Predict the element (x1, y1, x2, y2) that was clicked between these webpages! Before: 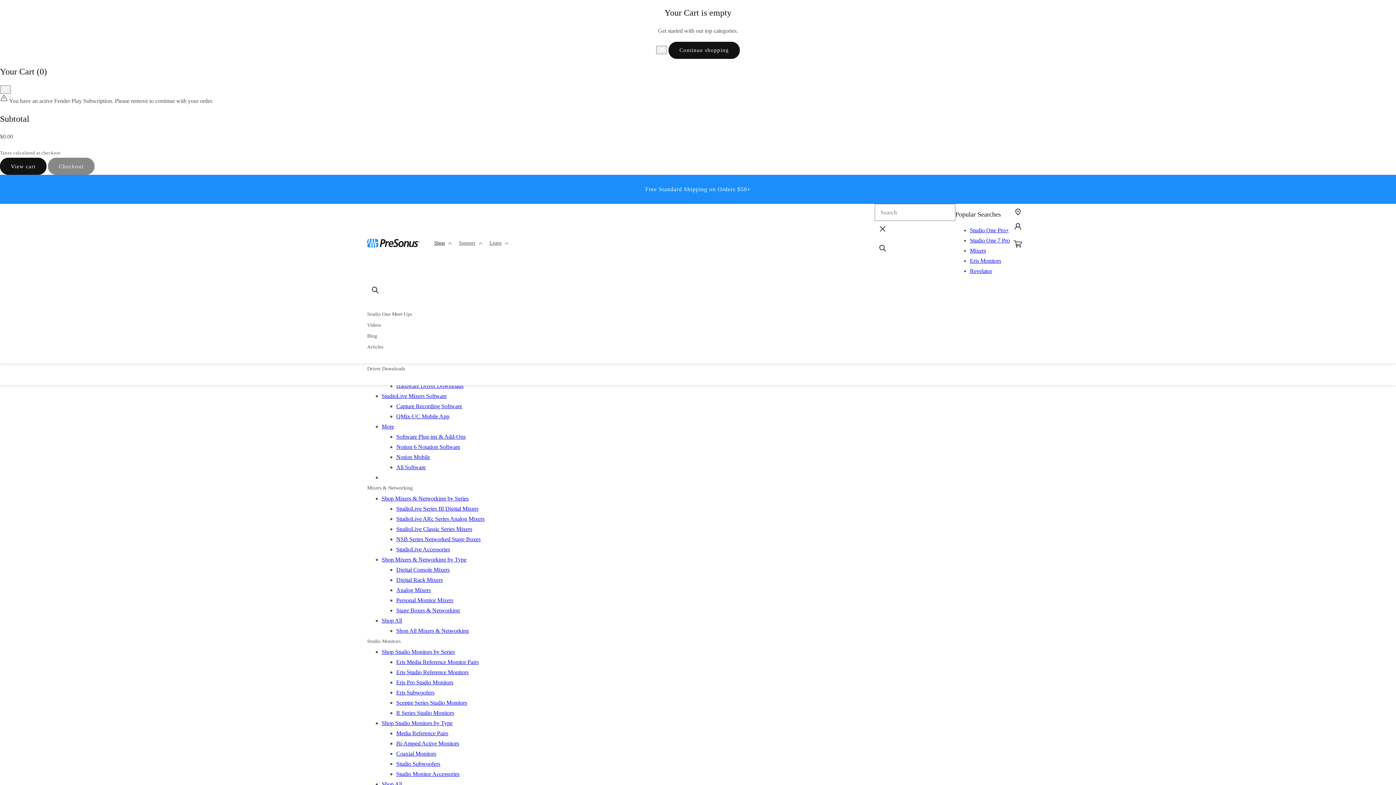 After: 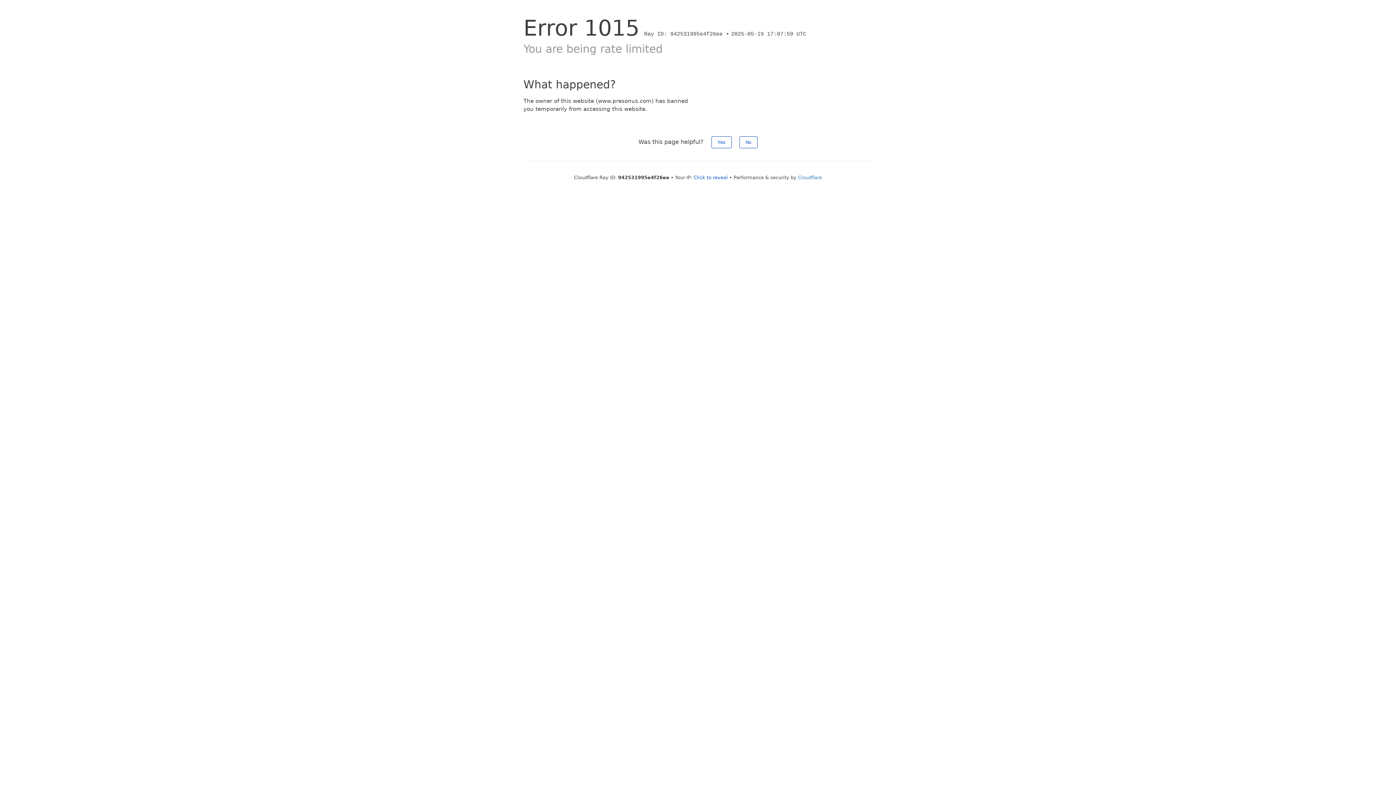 Action: bbox: (396, 751, 436, 757) label: Coaxial Monitors